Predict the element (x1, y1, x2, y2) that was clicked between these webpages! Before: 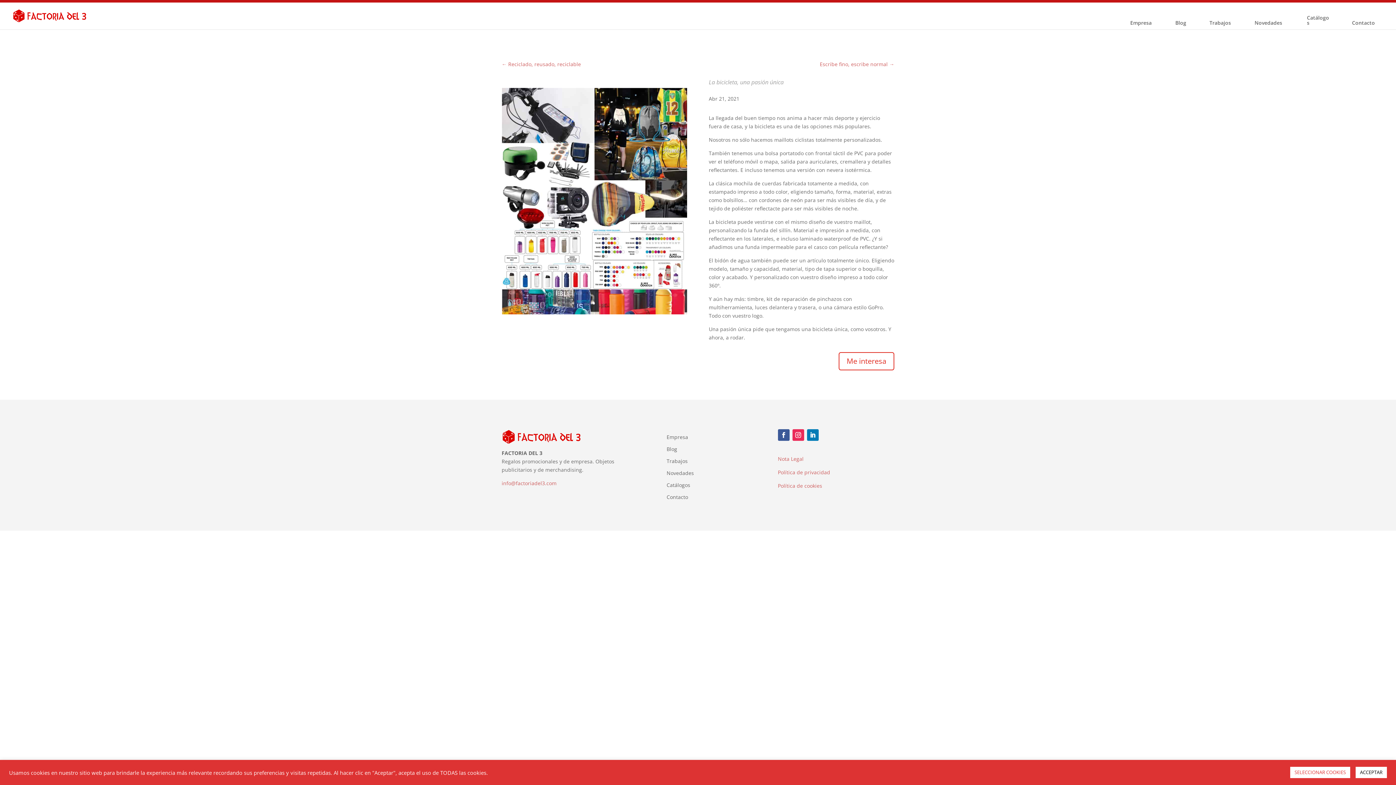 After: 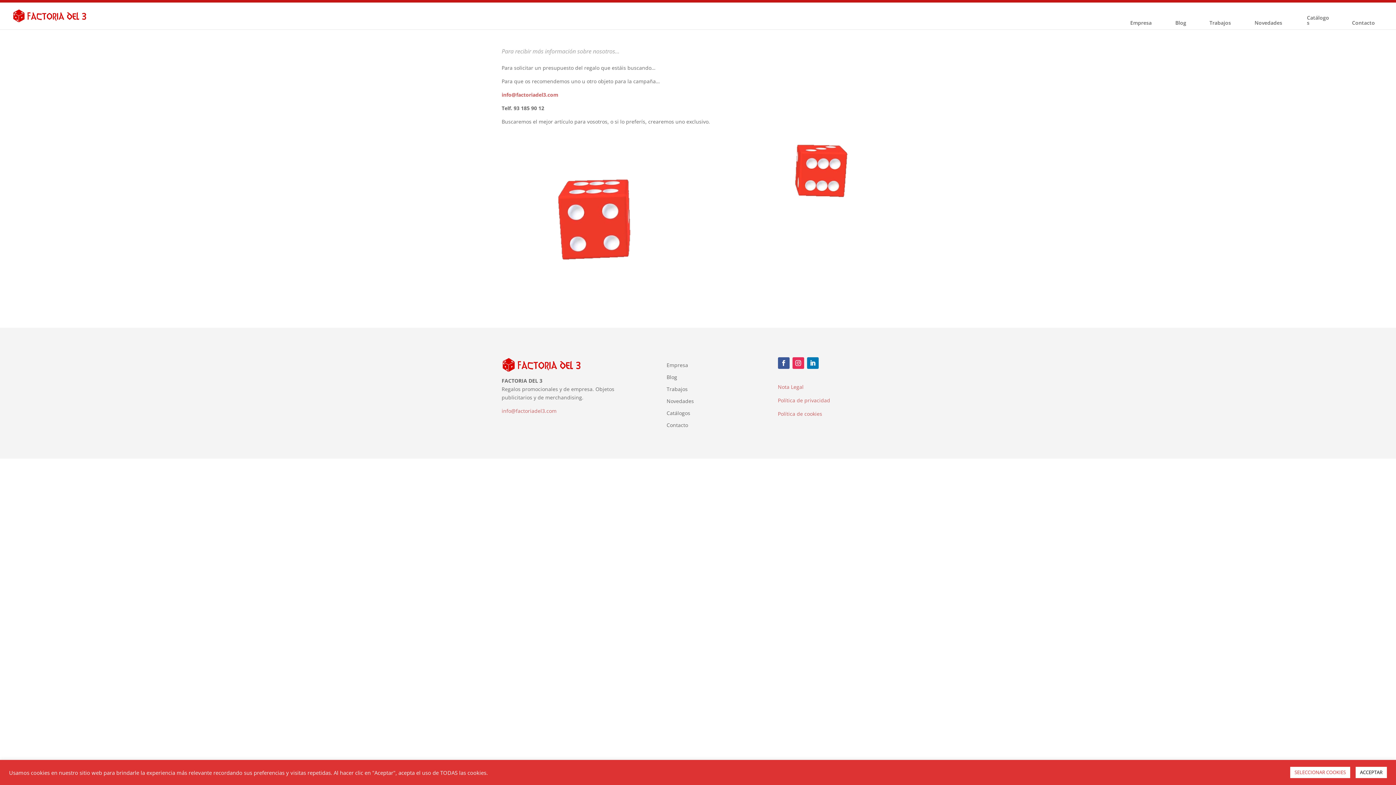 Action: label: Contacto bbox: (666, 495, 688, 501)